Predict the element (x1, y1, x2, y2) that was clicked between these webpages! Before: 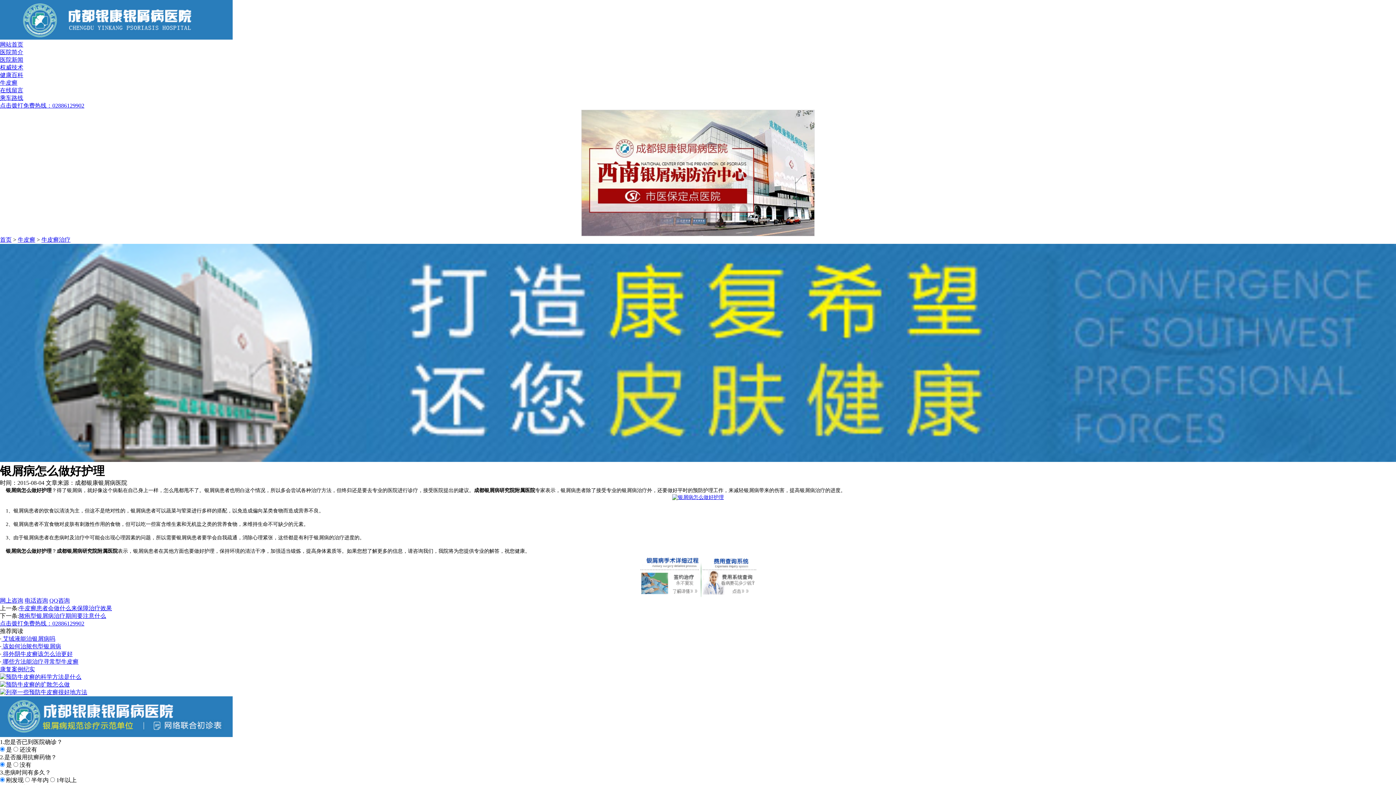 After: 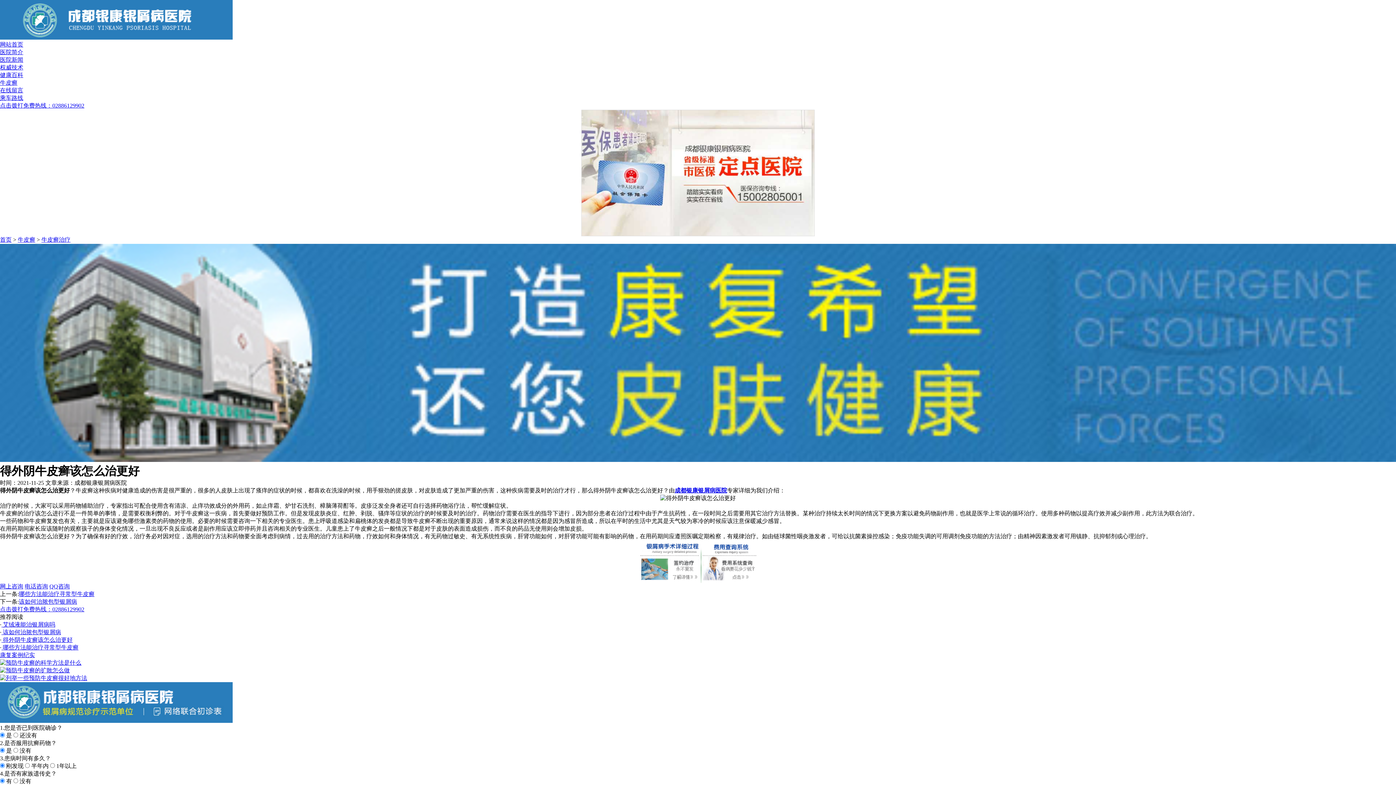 Action: label:  得外阴牛皮癣该怎么治更好 bbox: (1, 651, 72, 657)